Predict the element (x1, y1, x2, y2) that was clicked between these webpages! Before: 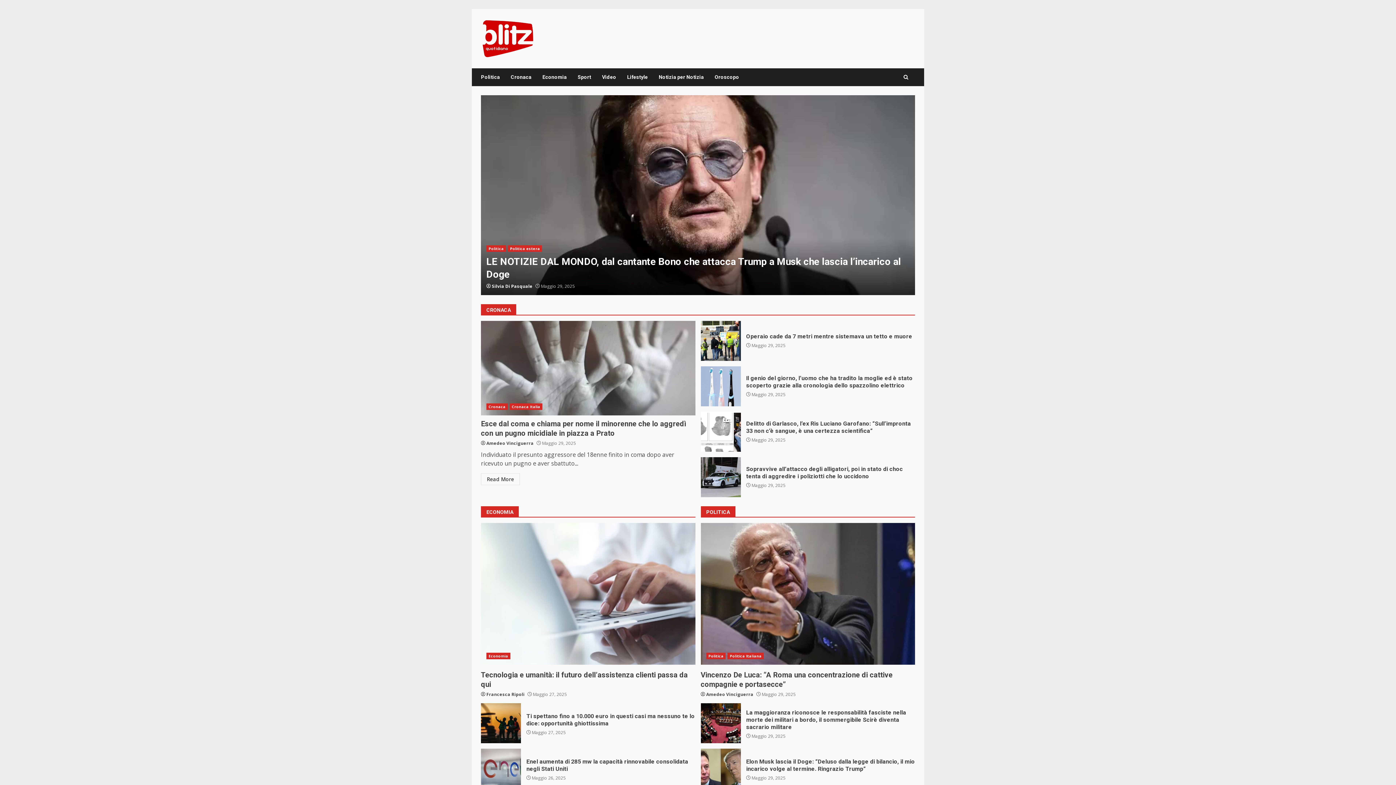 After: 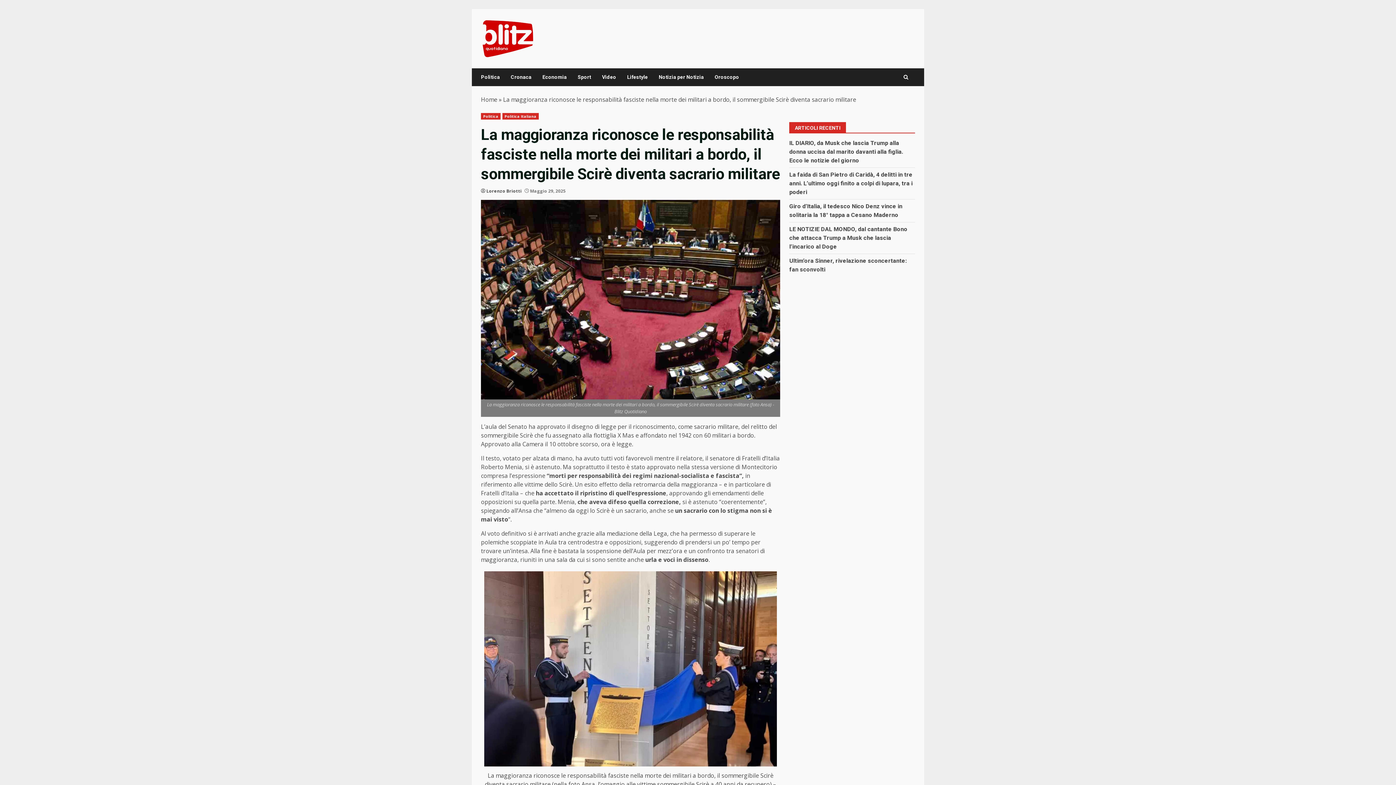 Action: label: La maggioranza riconosce le responsabilità fasciste nella morte dei militari a bordo, il sommergibile Scirè diventa sacrario militare bbox: (700, 703, 740, 743)